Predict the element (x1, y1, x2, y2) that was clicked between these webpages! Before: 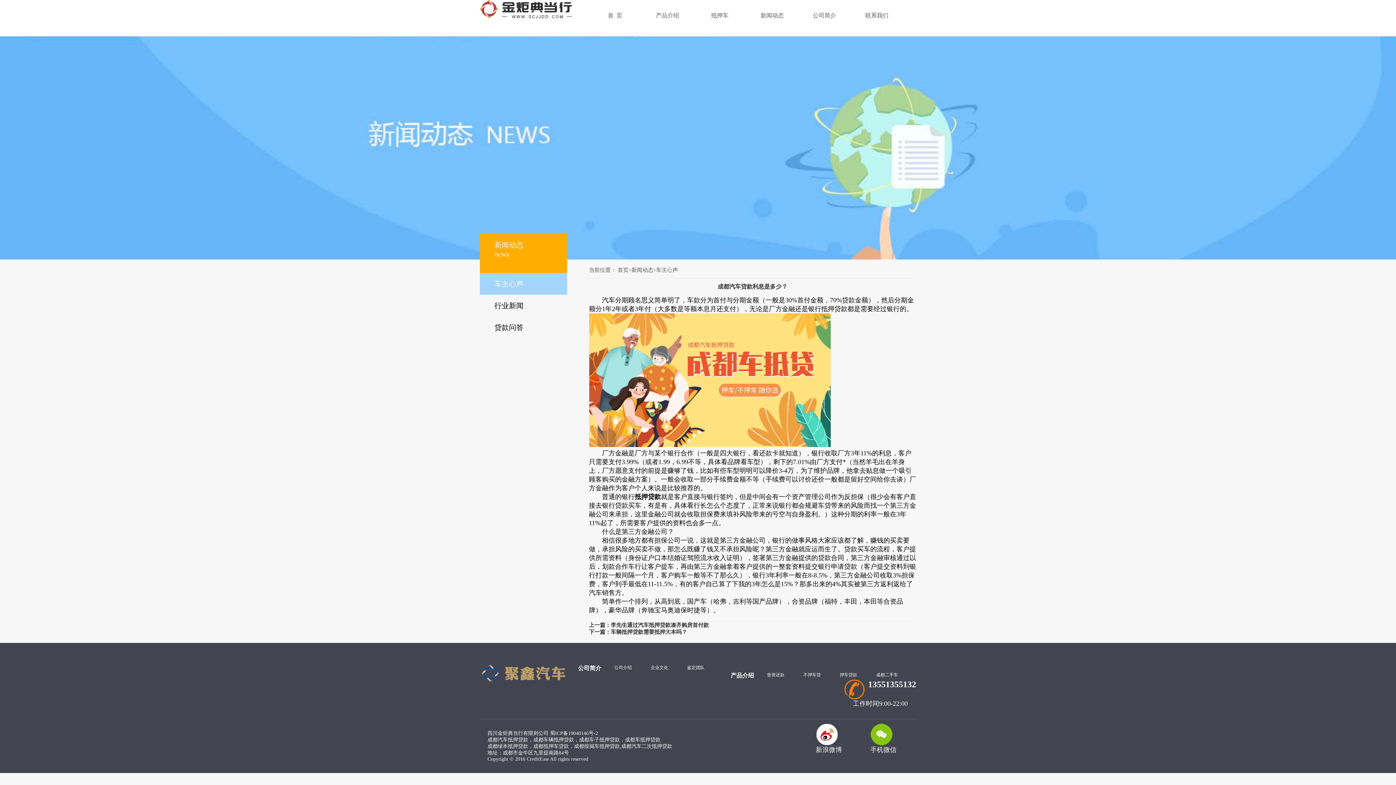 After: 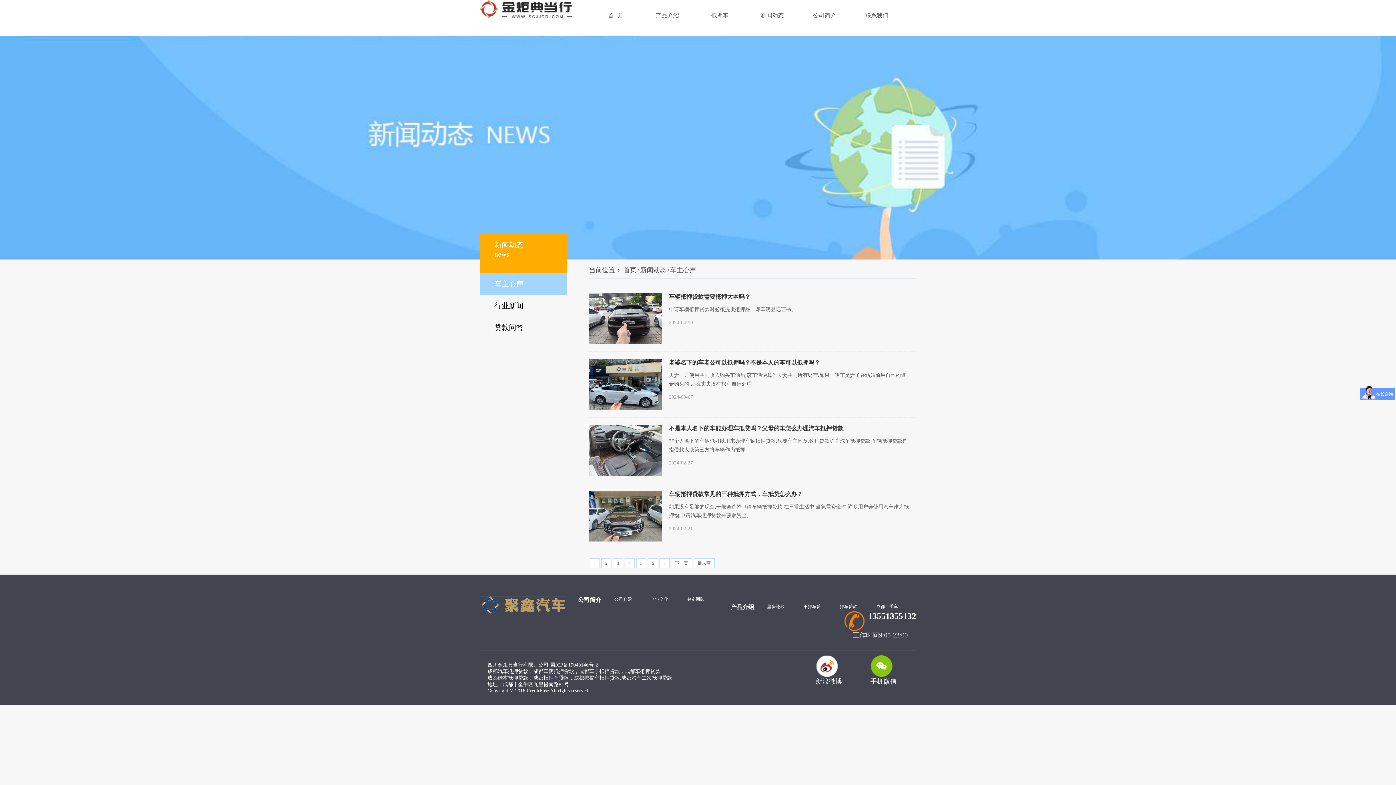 Action: bbox: (656, 267, 678, 273) label: 车主心声